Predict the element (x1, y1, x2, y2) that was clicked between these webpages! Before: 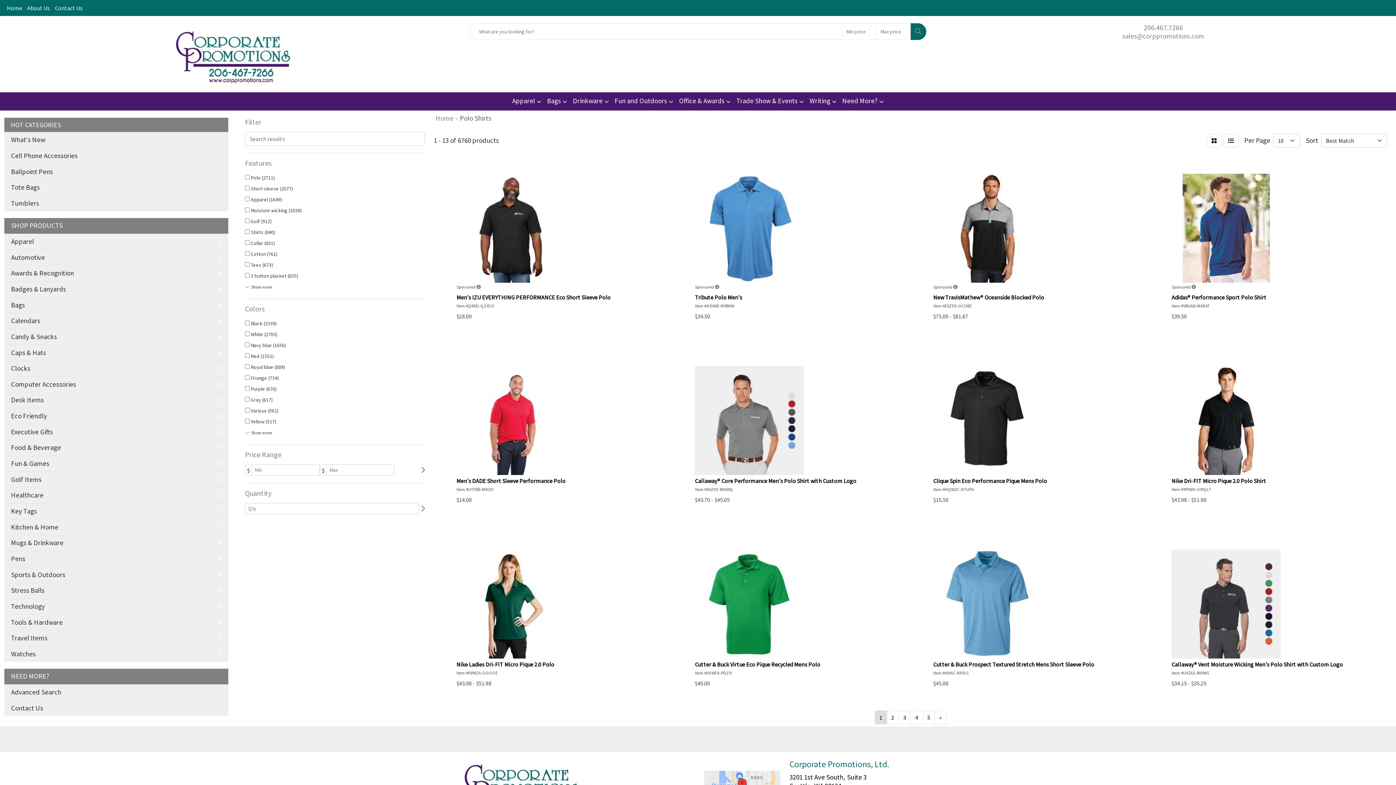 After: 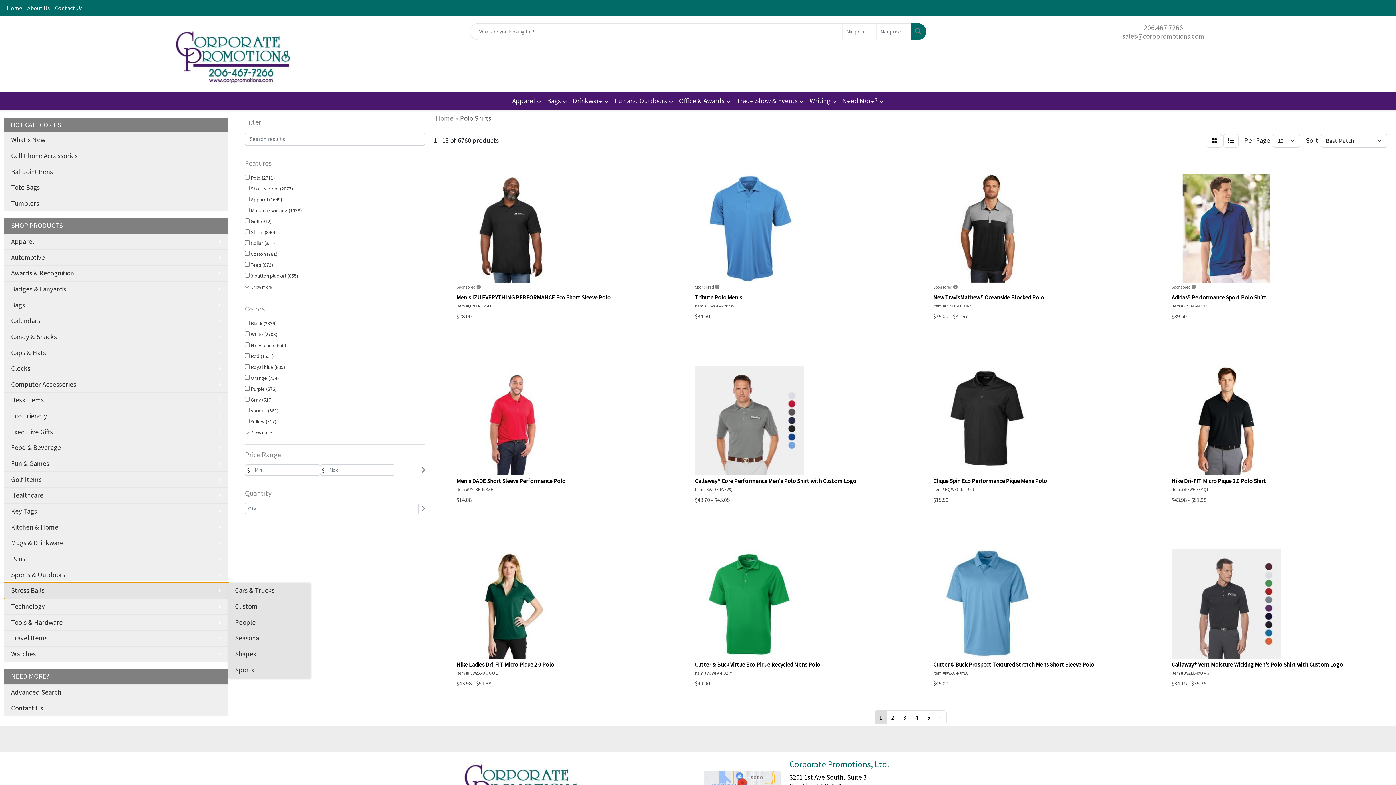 Action: label: Stress Balls bbox: (4, 582, 228, 598)